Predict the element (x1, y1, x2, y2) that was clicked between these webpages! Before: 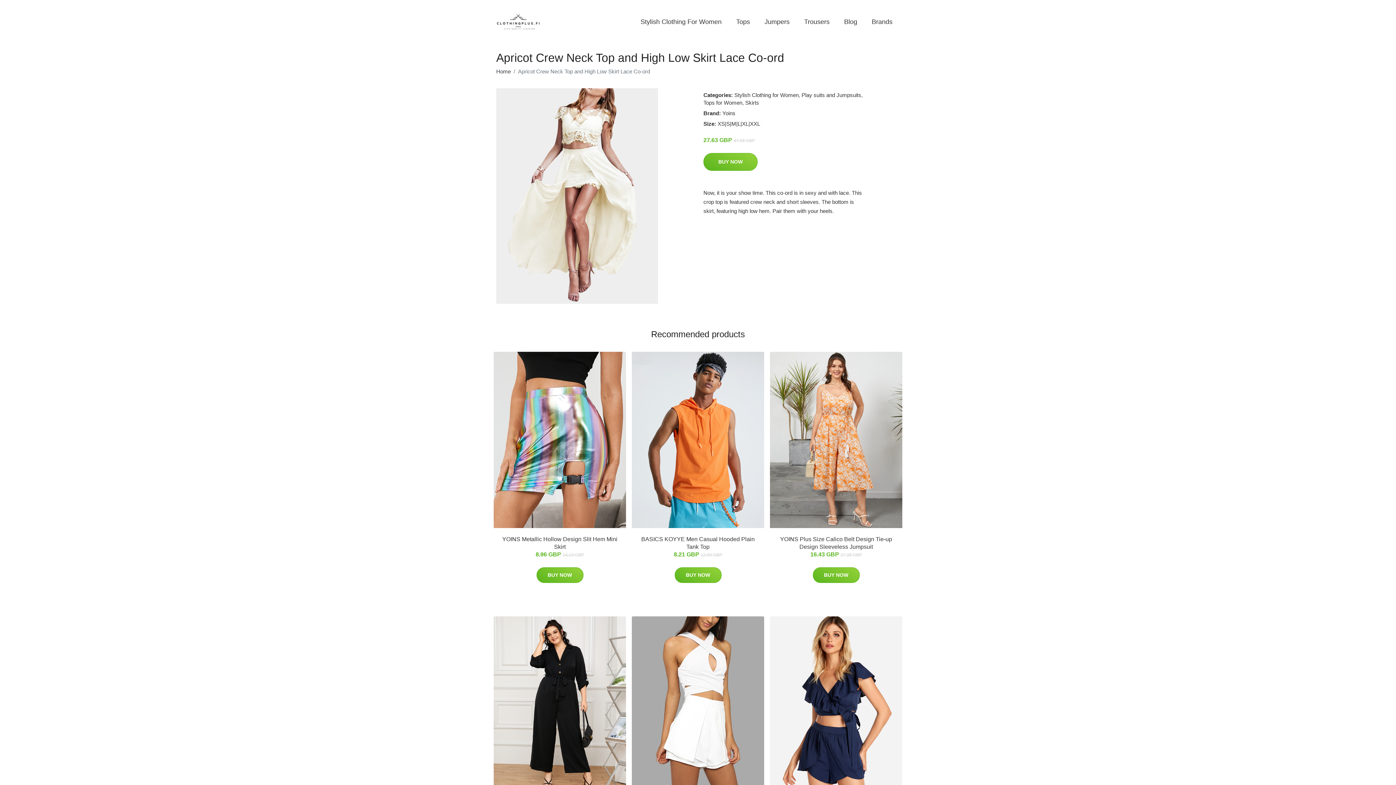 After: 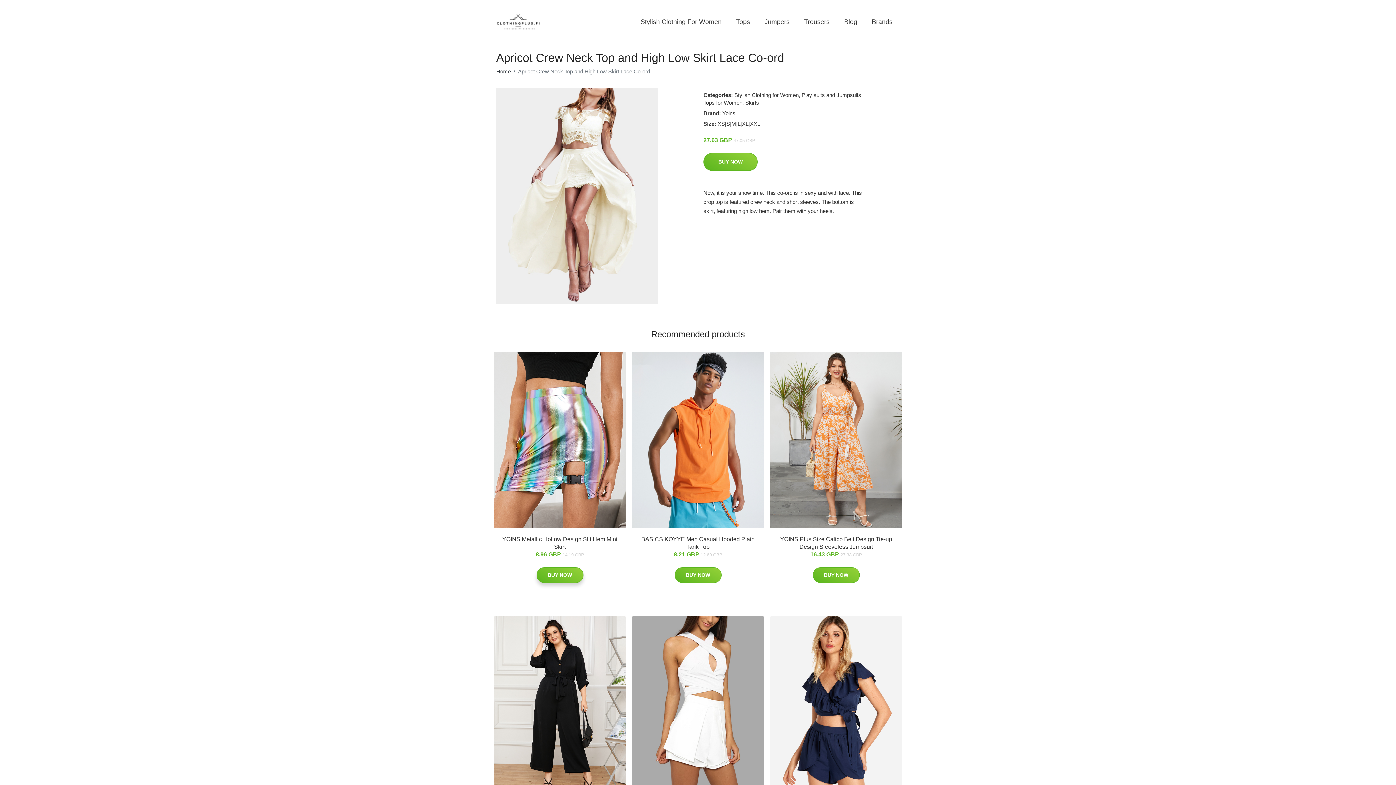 Action: label: BUY NOW bbox: (536, 567, 583, 583)